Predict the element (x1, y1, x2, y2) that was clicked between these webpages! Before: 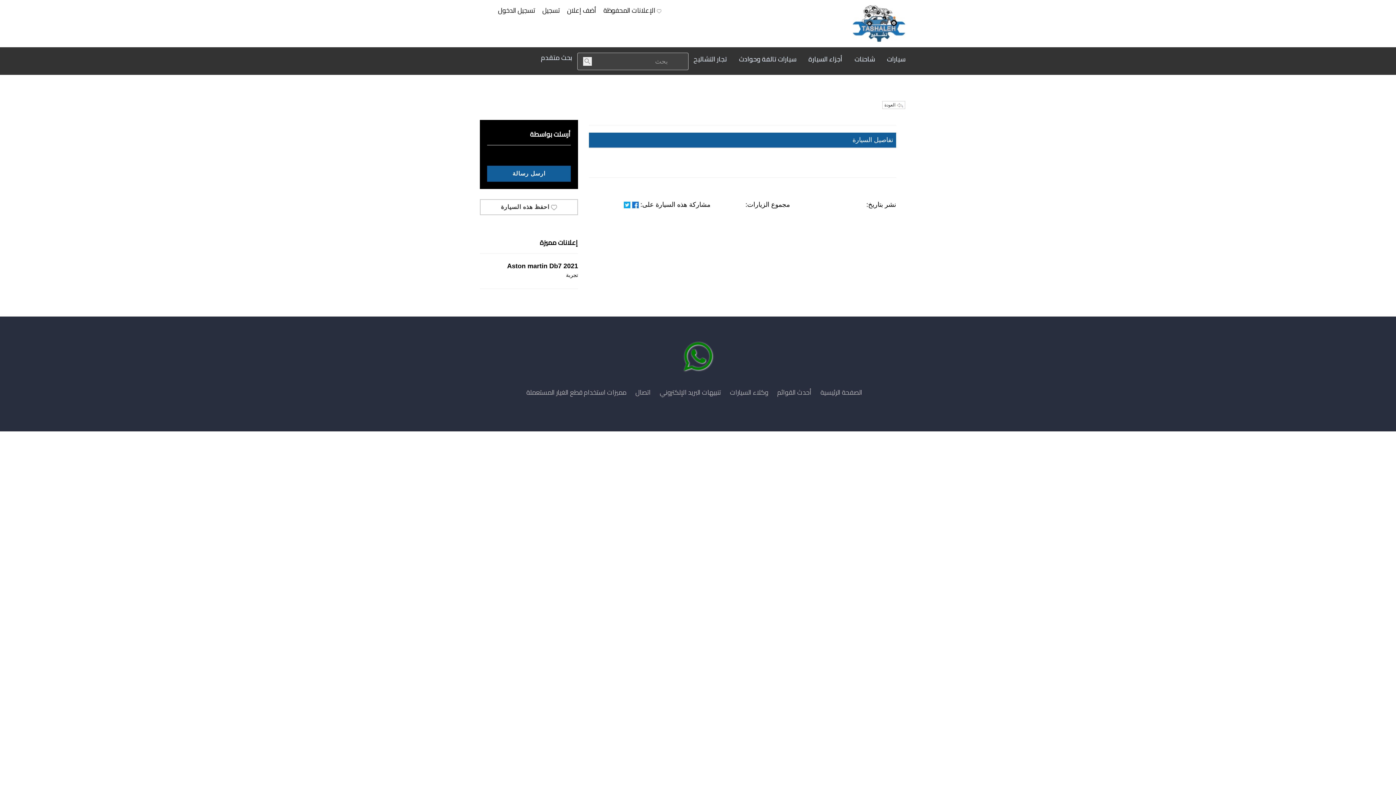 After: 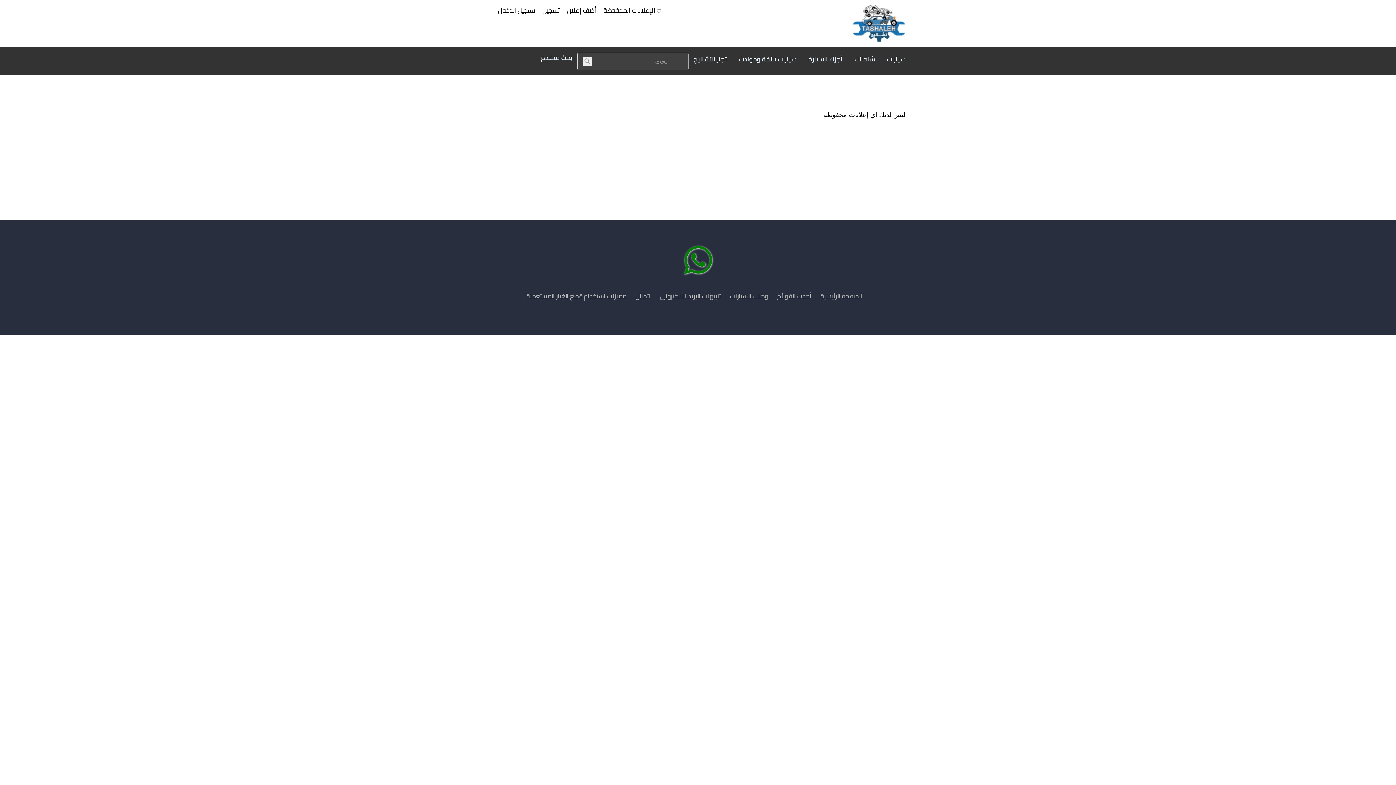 Action: bbox: (603, 4, 655, 16) label: الإعلانات المحفوظة